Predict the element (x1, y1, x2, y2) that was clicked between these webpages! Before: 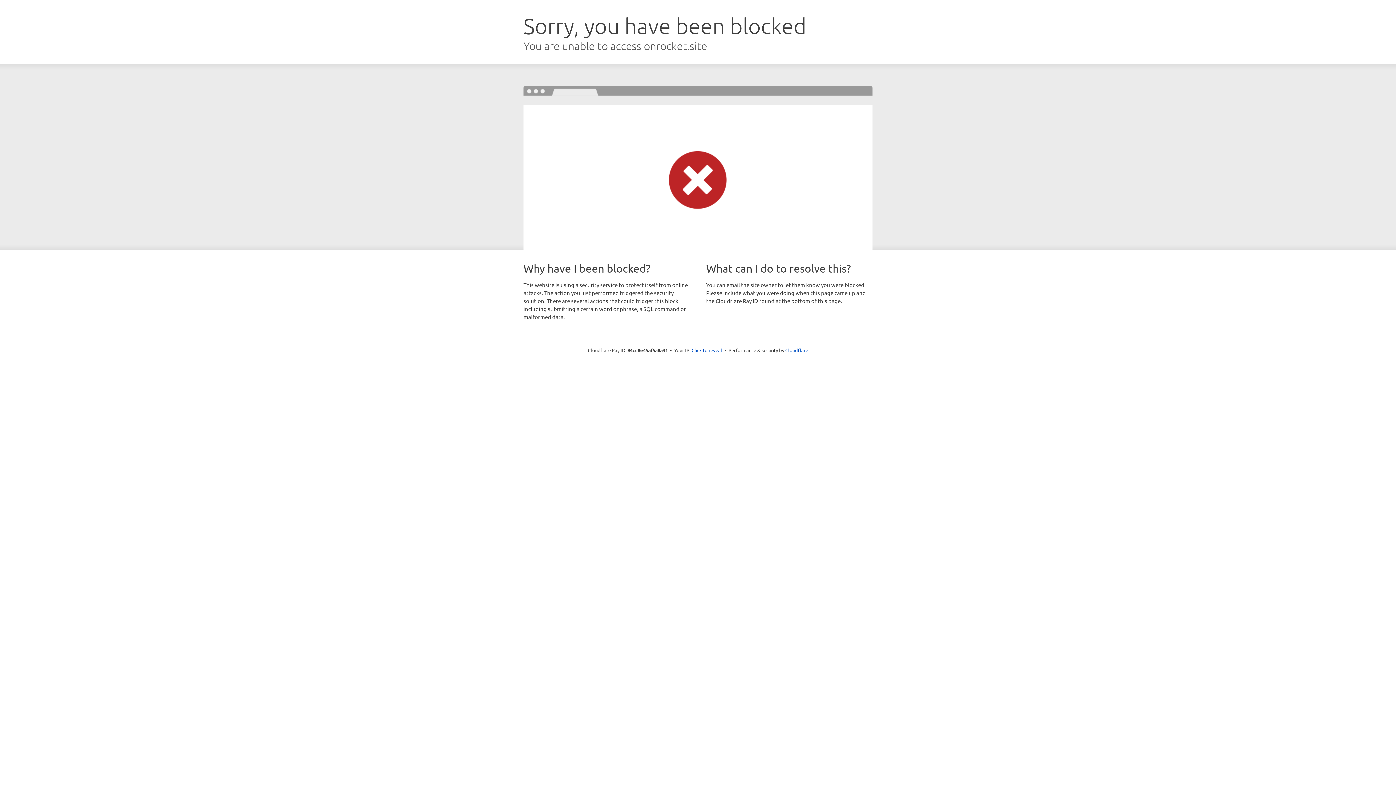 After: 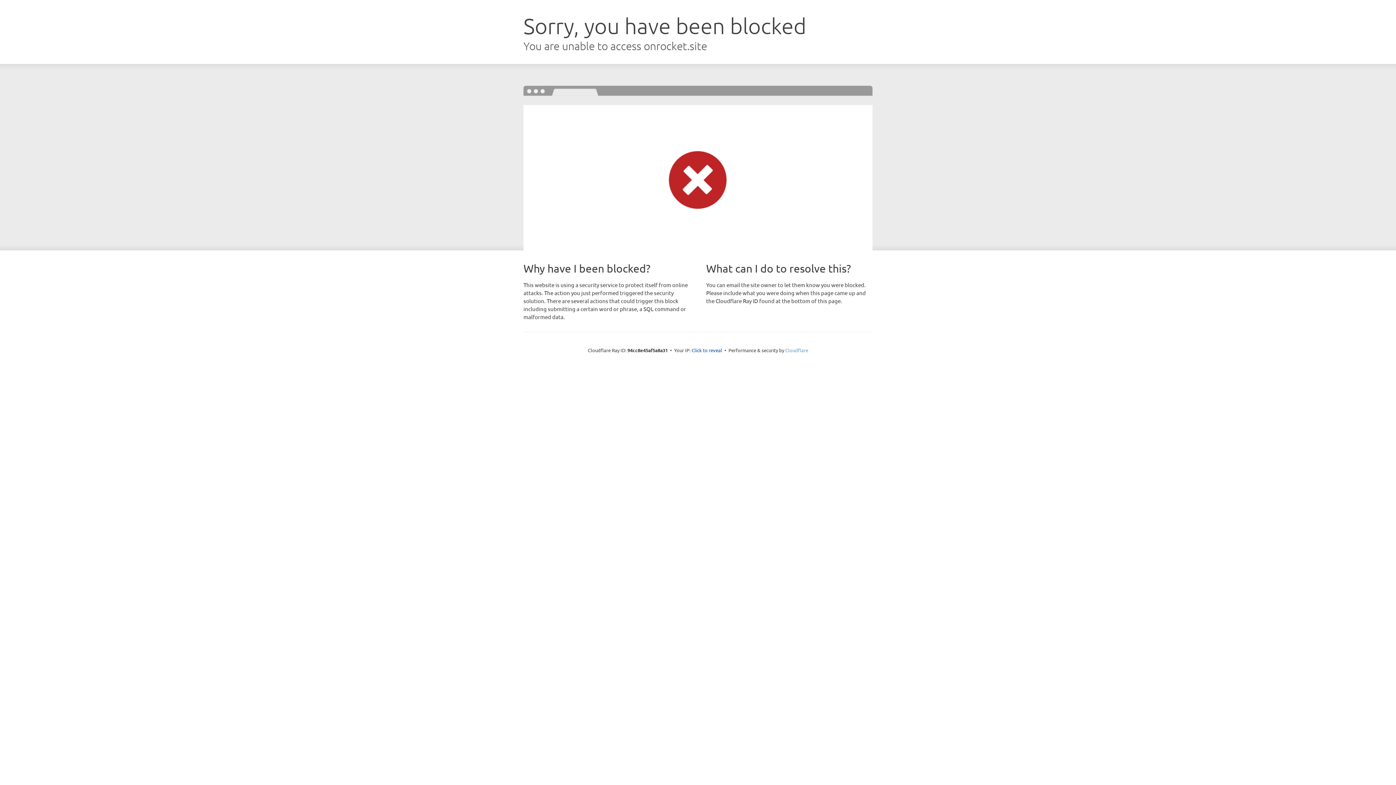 Action: label: Cloudflare bbox: (785, 347, 808, 353)